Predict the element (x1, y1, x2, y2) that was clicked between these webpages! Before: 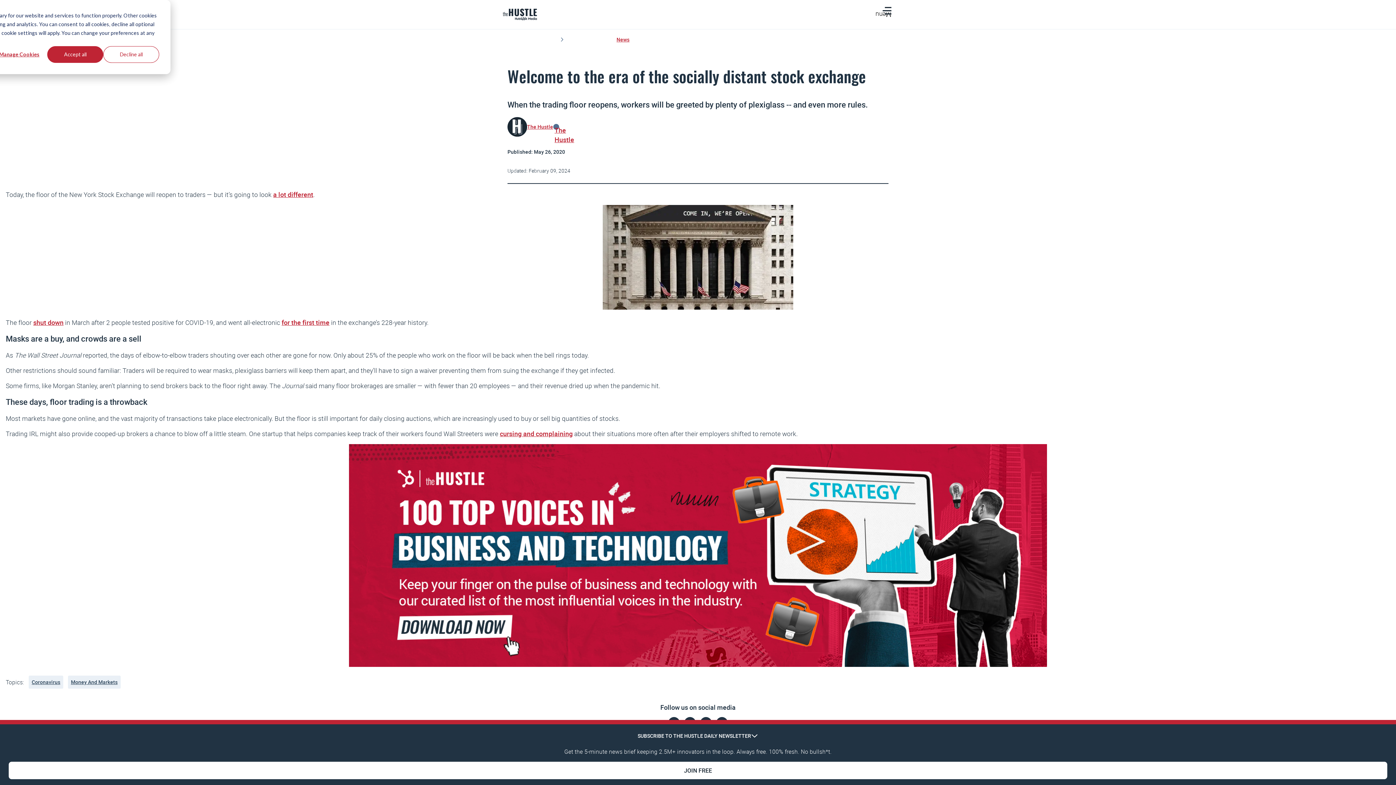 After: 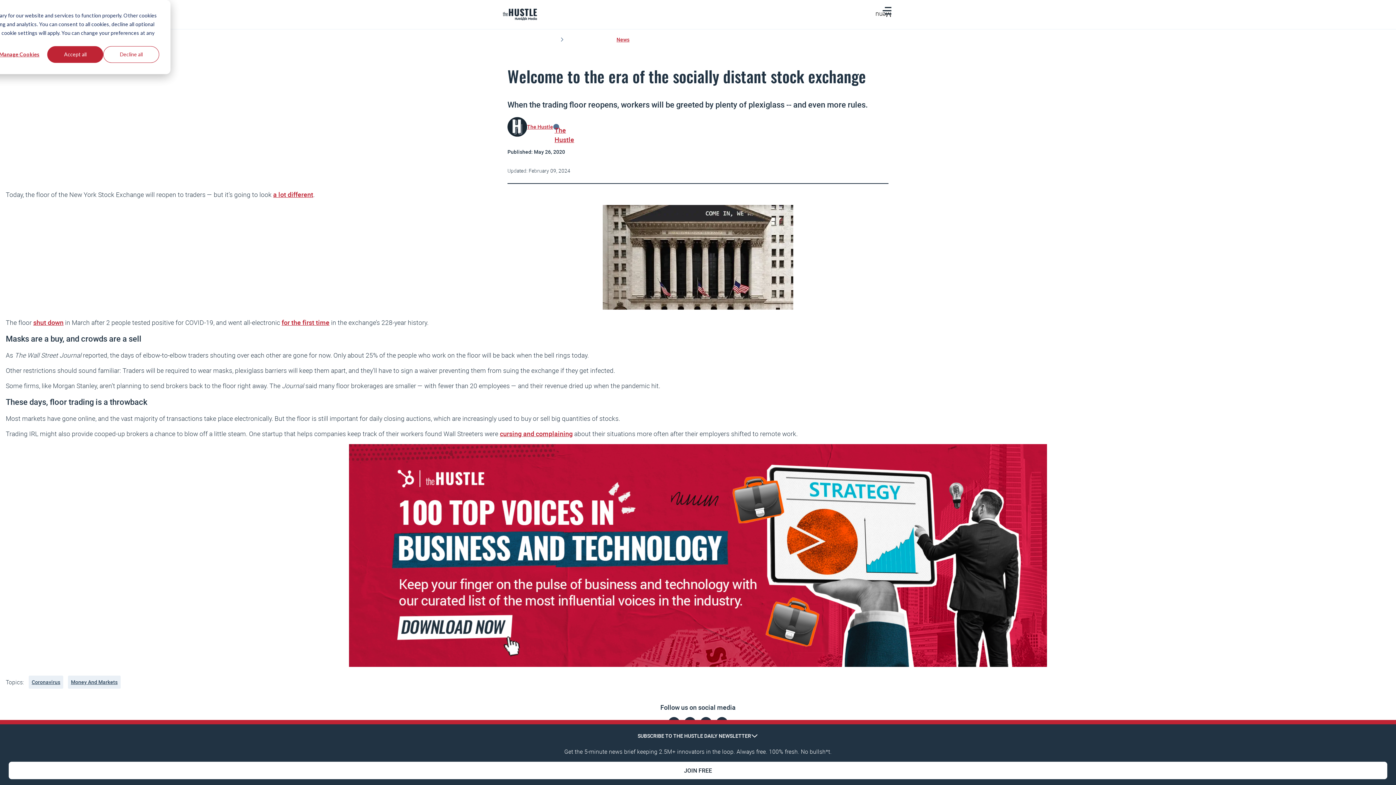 Action: bbox: (281, 317, 329, 327) label: for the first time